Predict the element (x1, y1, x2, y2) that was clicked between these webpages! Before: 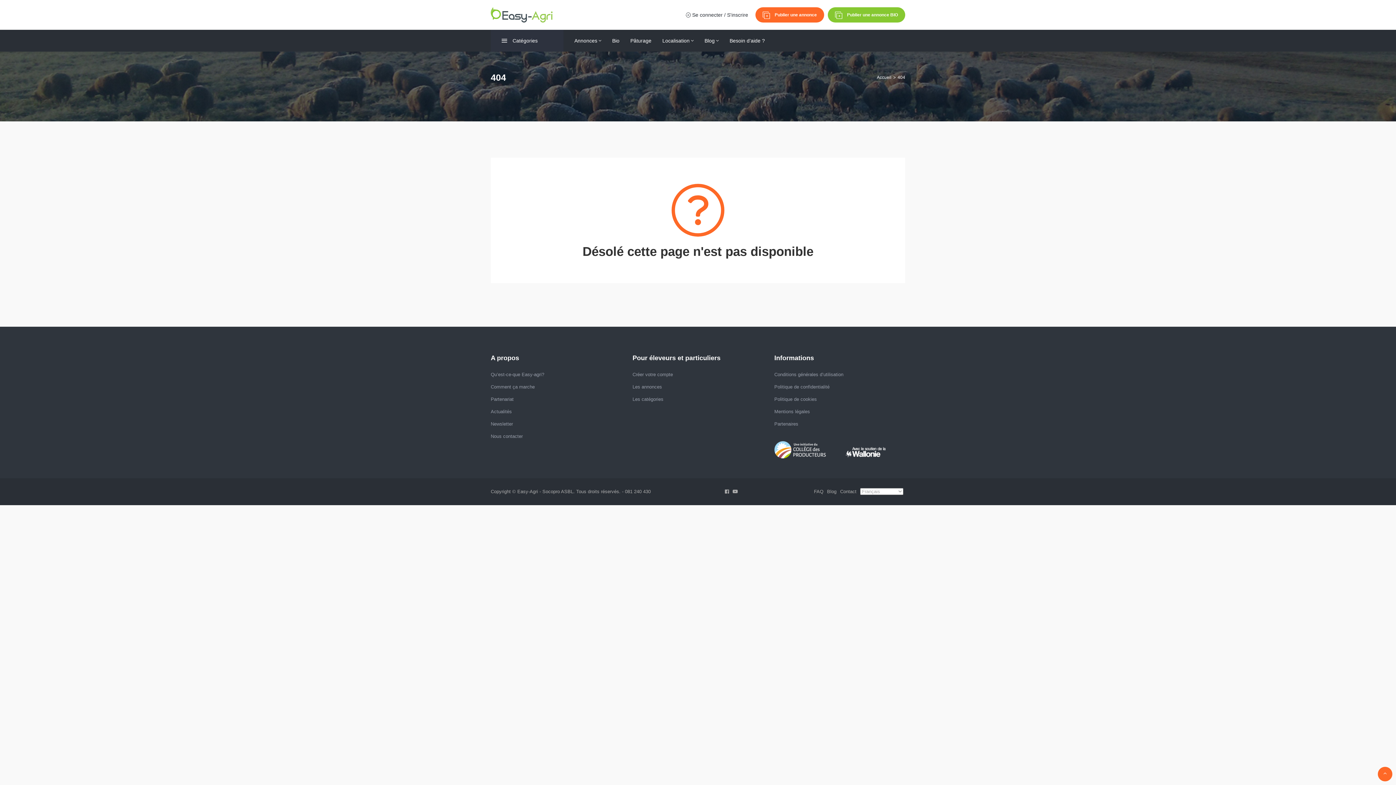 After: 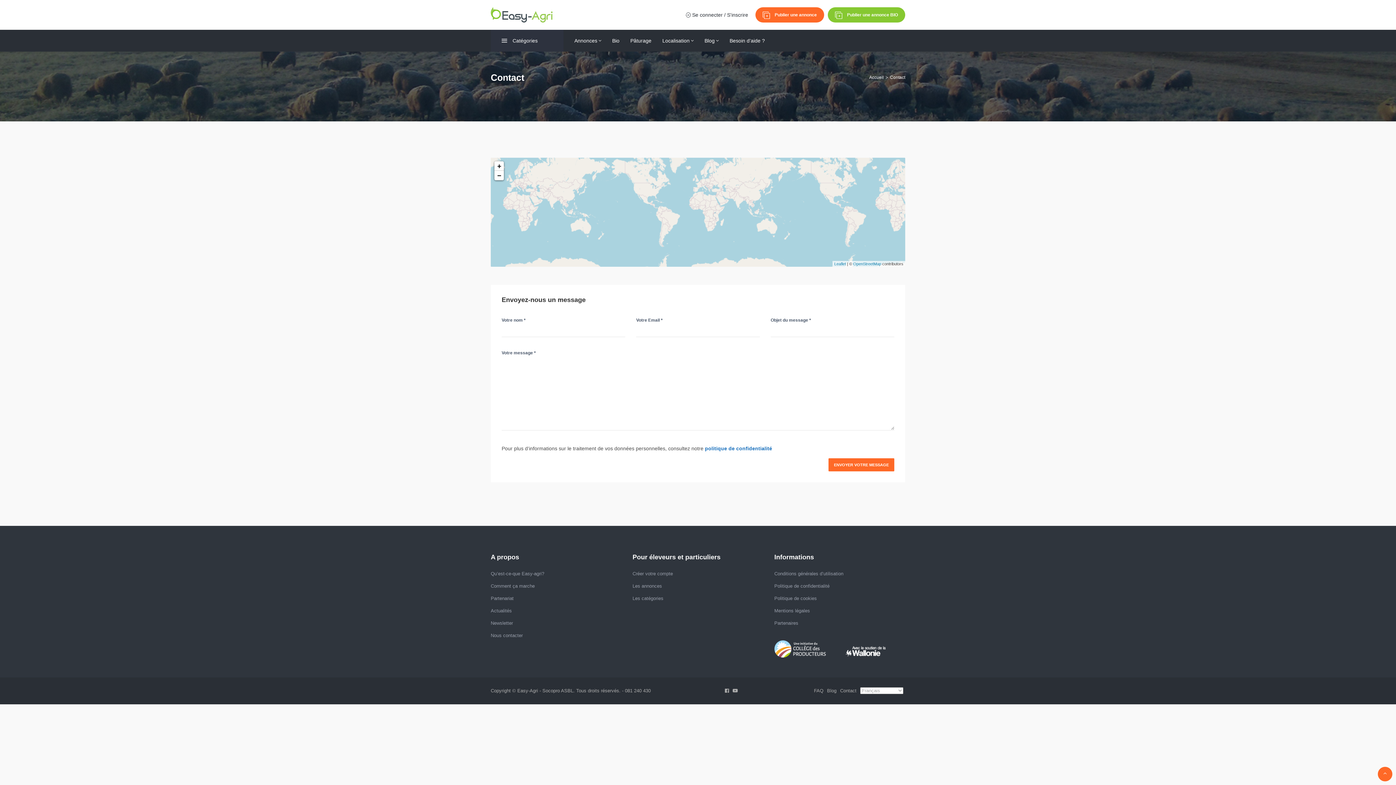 Action: bbox: (490, 432, 522, 441) label: Nous contacter